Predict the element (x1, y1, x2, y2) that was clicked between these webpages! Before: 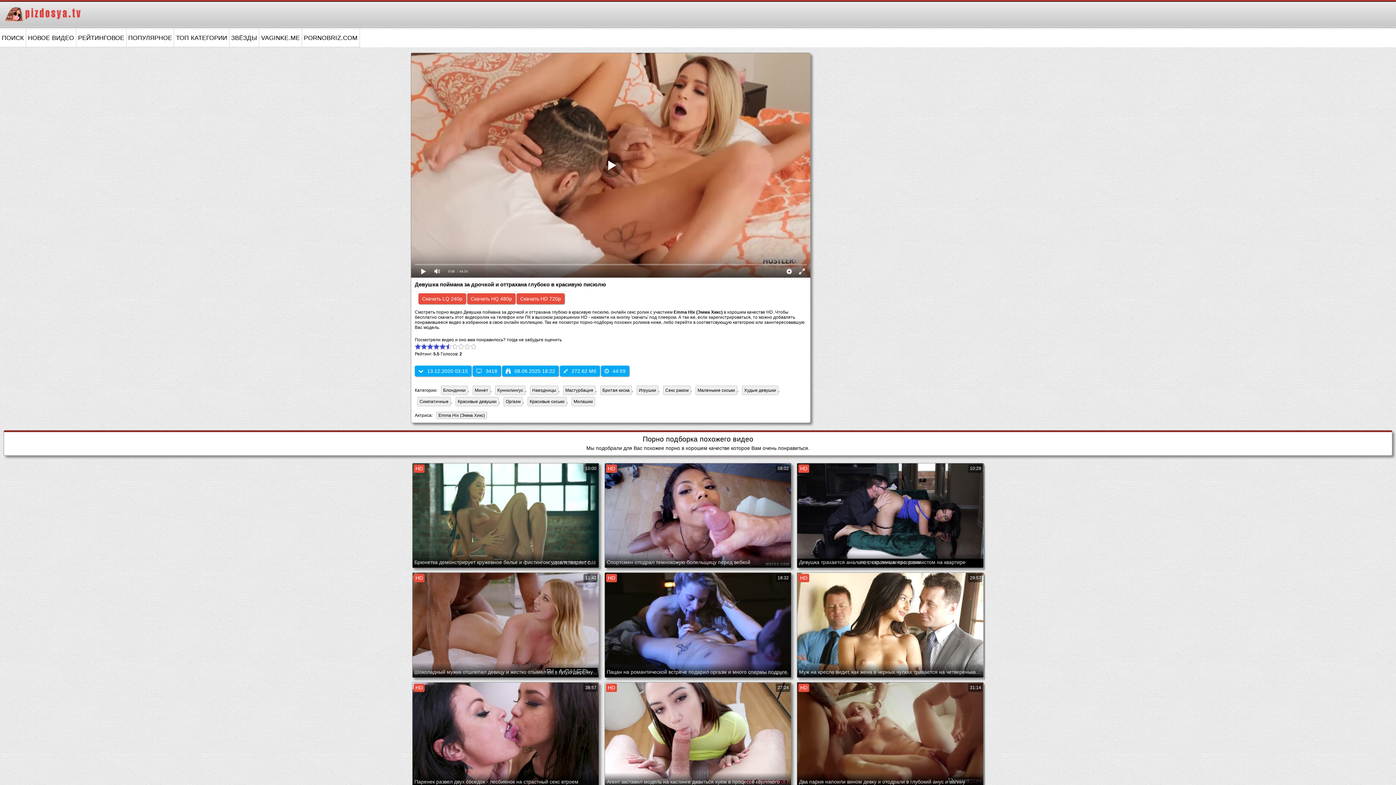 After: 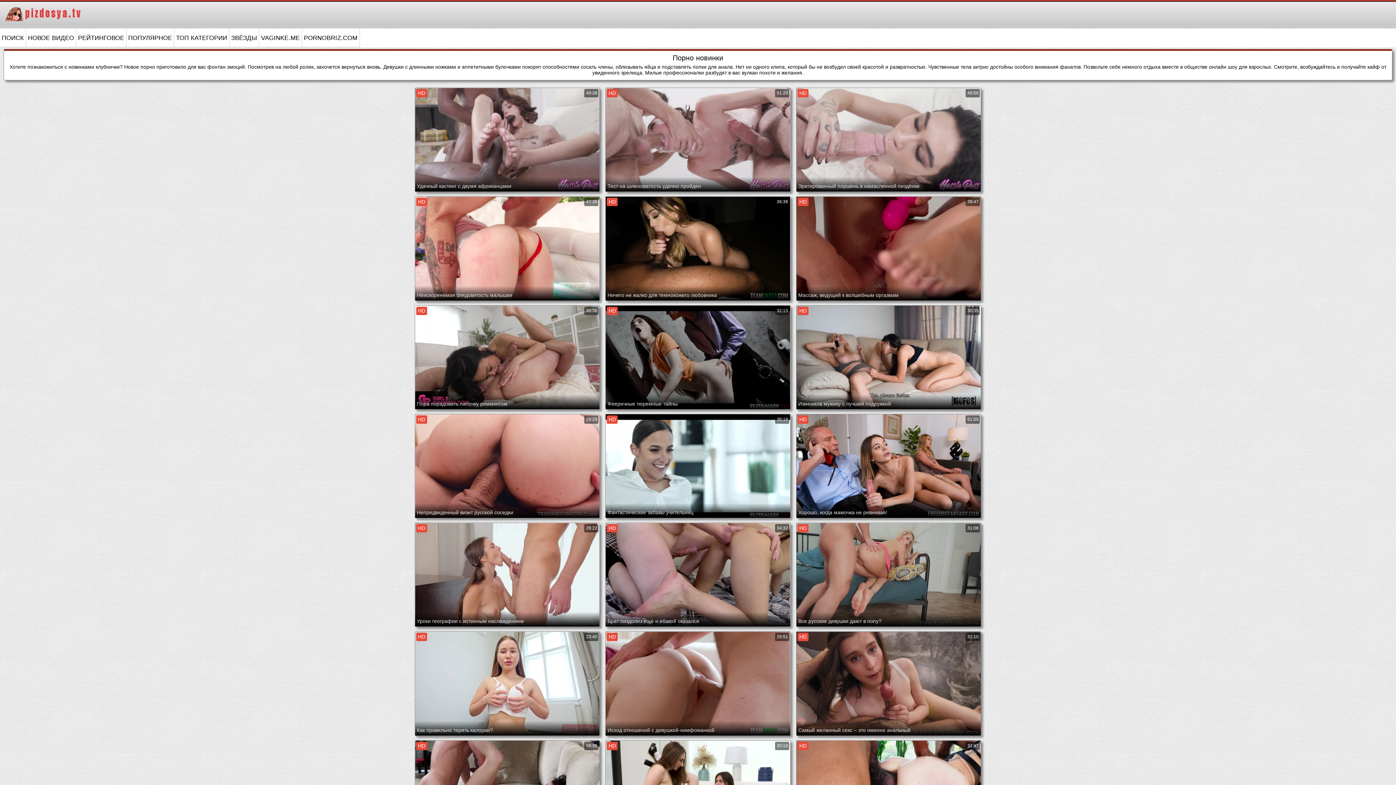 Action: label: НОВОЕ ВИДЕО bbox: (26, 29, 76, 47)